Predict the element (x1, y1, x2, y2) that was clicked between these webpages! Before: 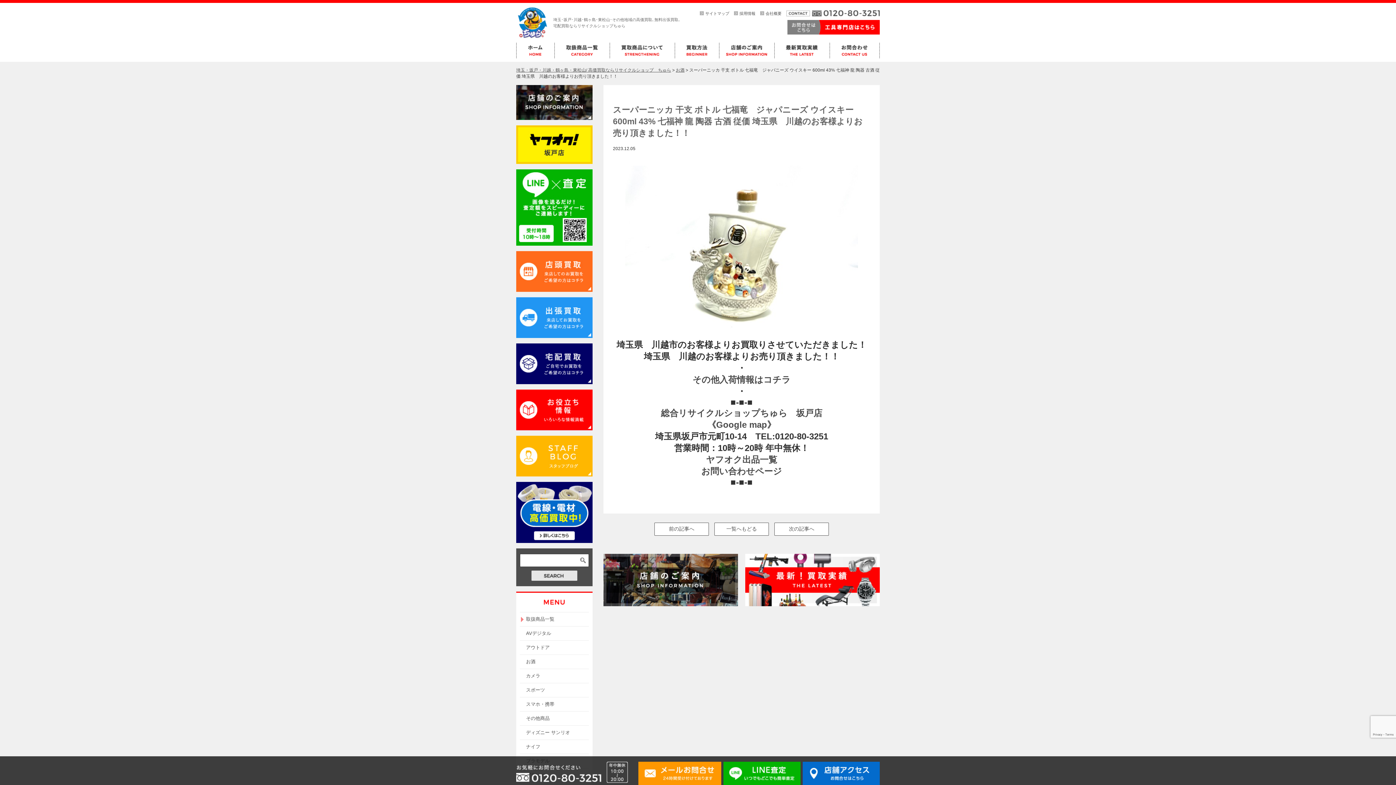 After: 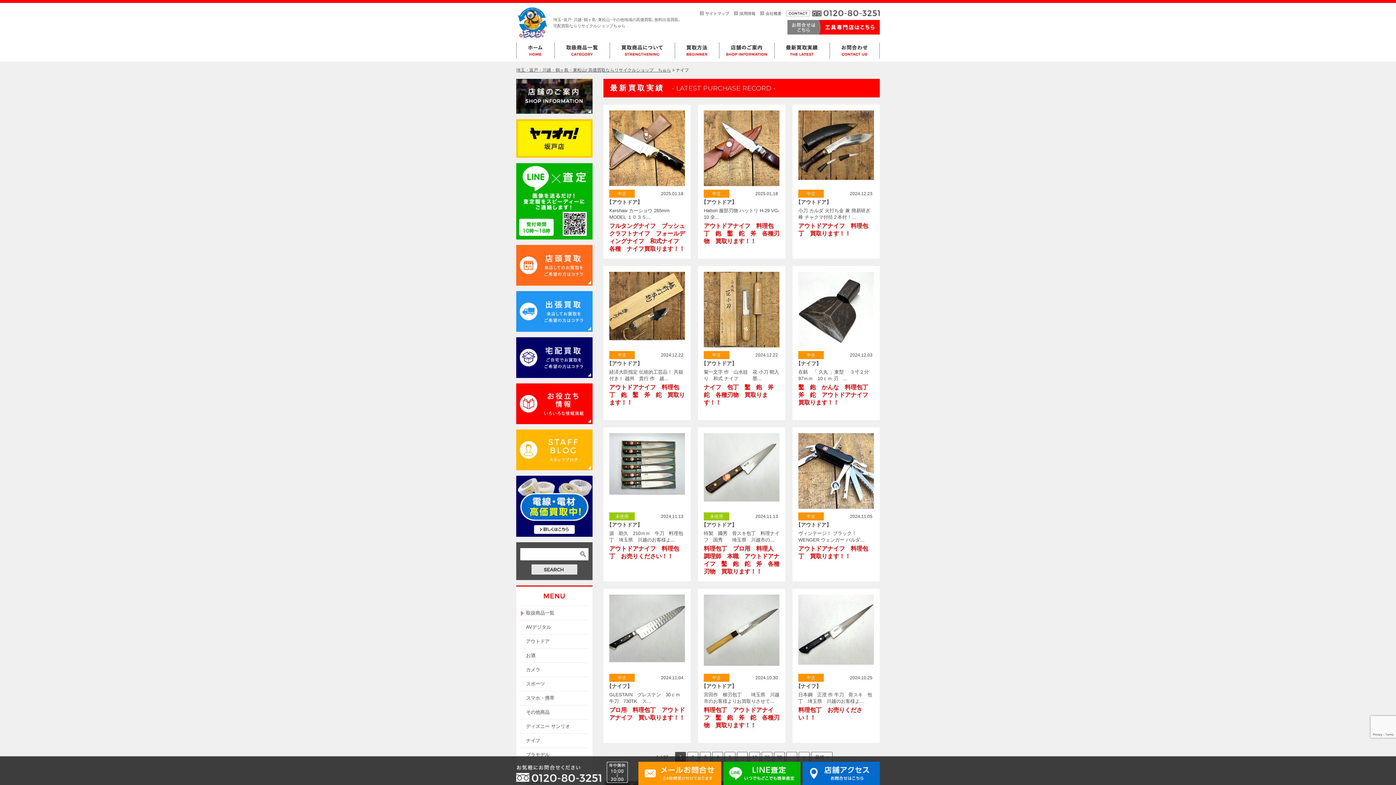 Action: label: ナイフ bbox: (520, 740, 589, 754)